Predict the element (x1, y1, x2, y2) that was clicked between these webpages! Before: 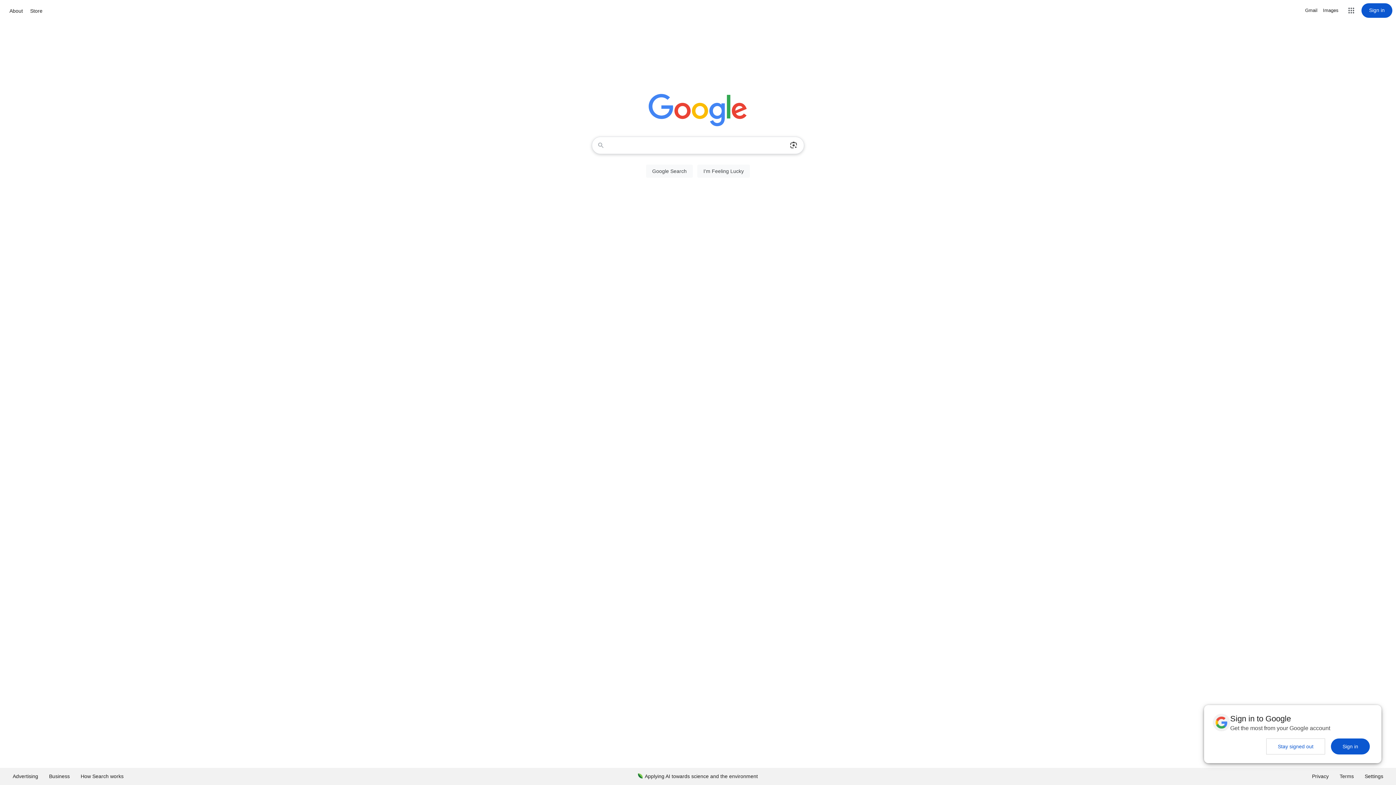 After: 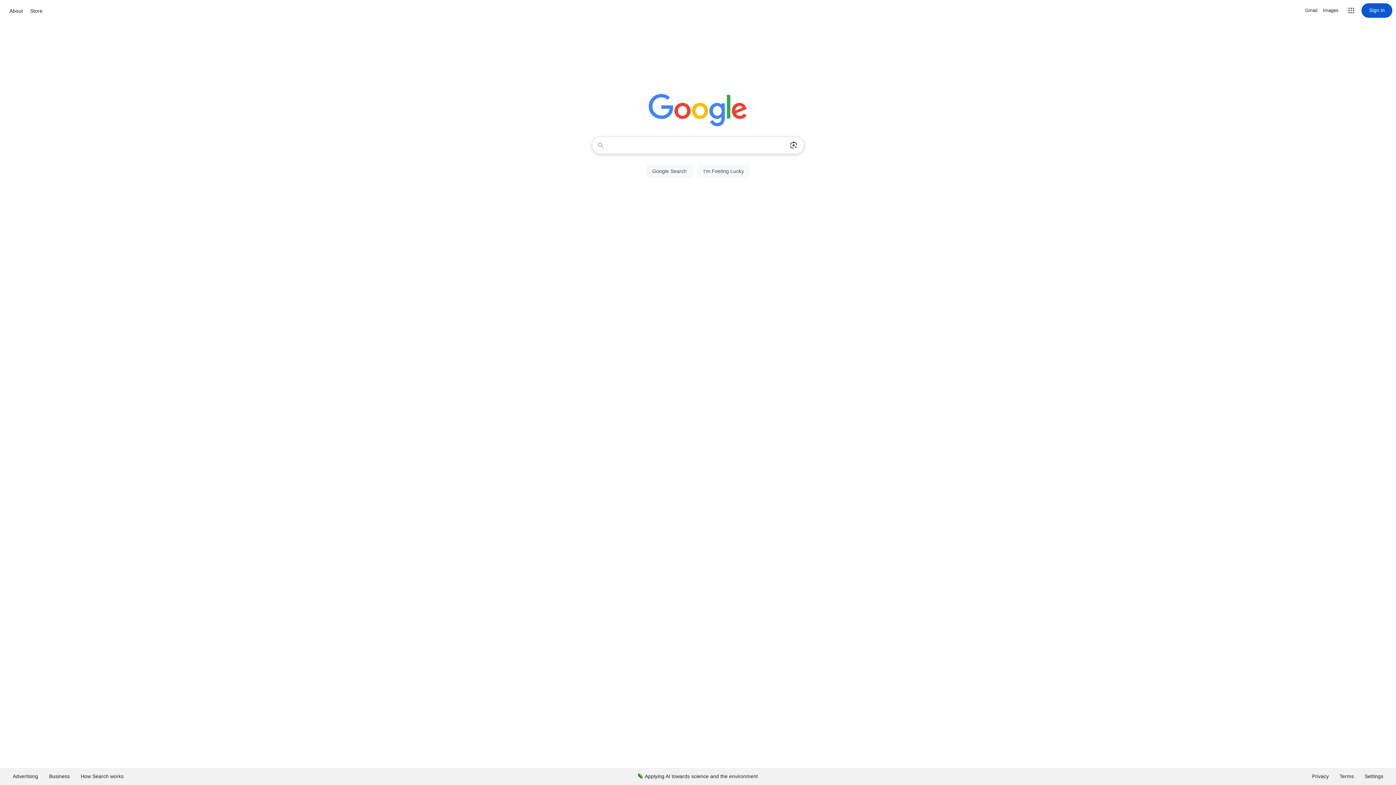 Action: label: Stay signed out bbox: (1266, 738, 1325, 754)